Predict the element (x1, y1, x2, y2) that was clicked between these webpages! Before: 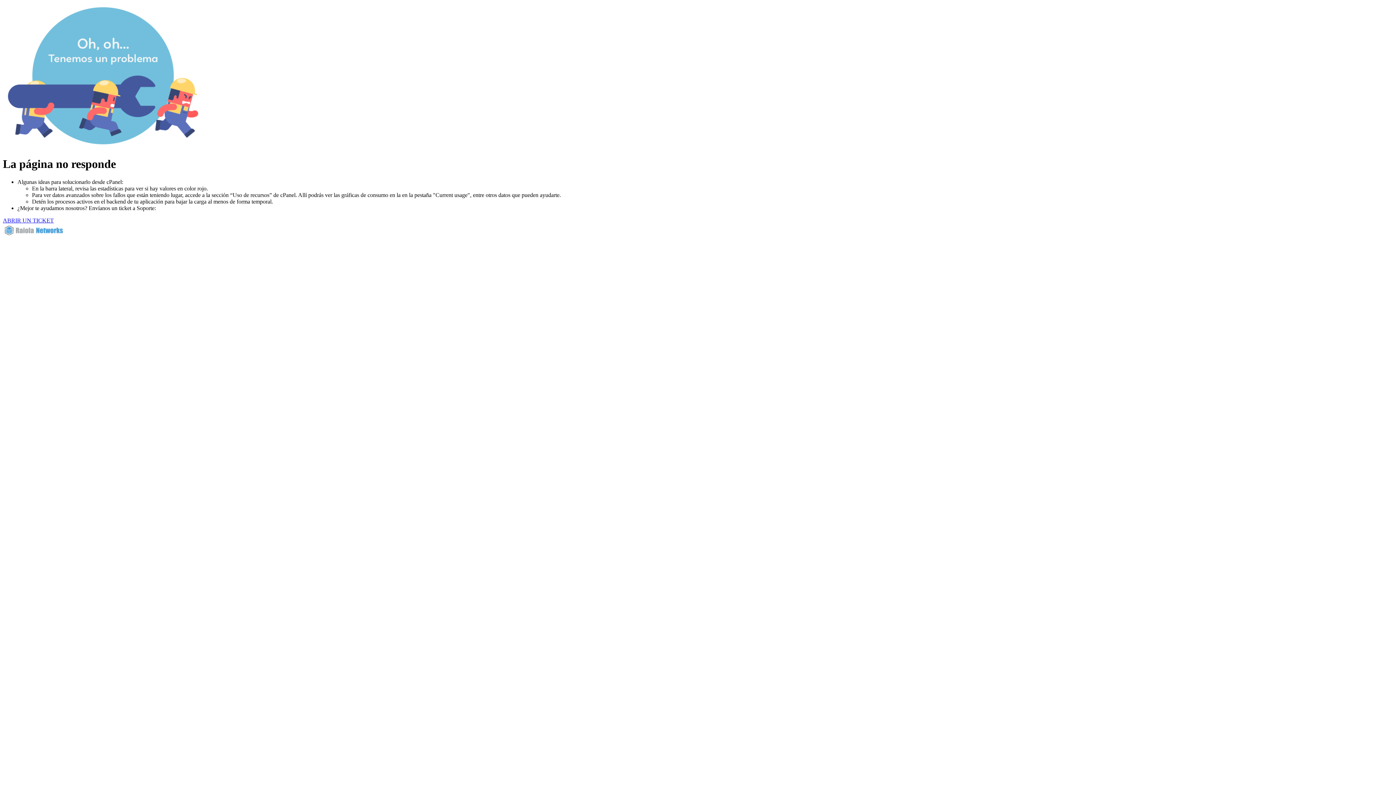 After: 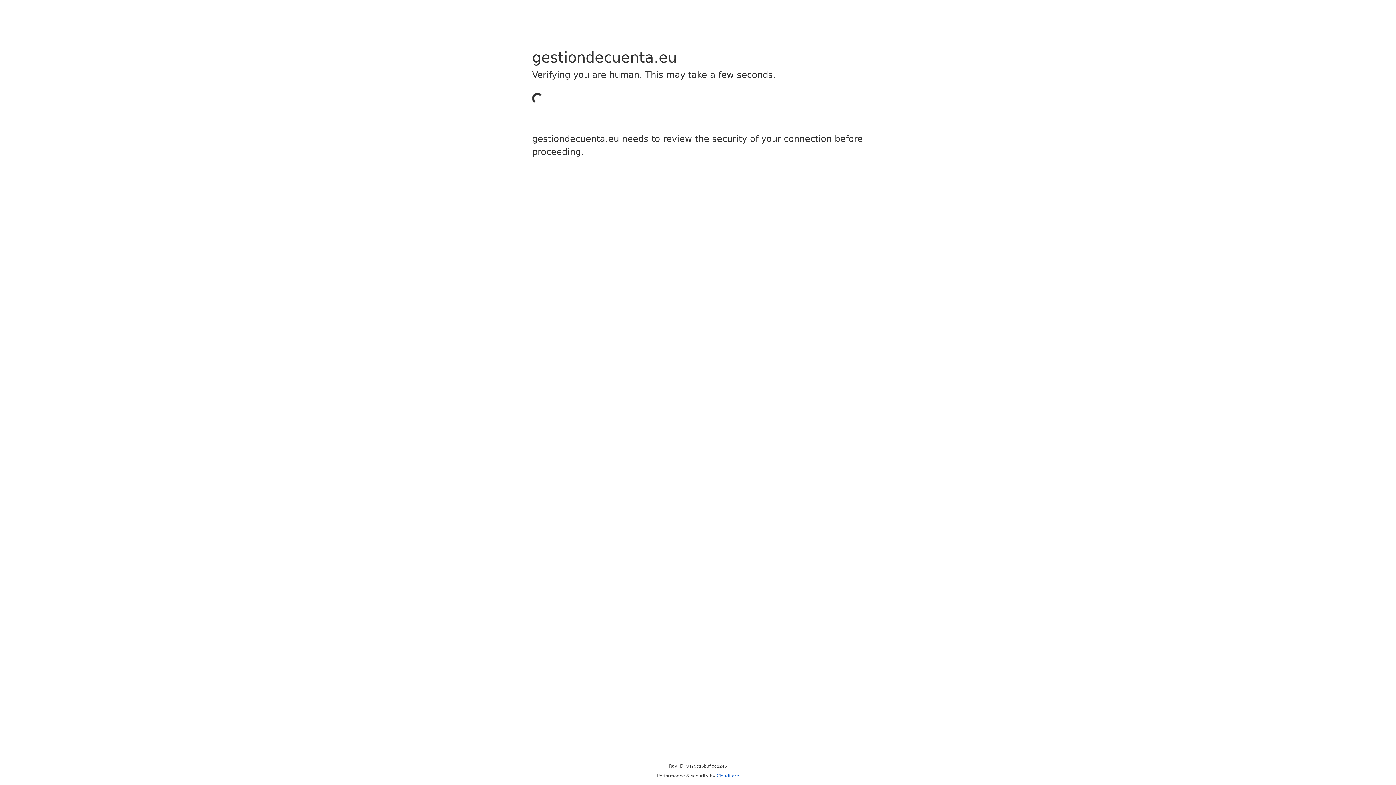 Action: bbox: (2, 217, 53, 223) label: ABRIR UN TICKET